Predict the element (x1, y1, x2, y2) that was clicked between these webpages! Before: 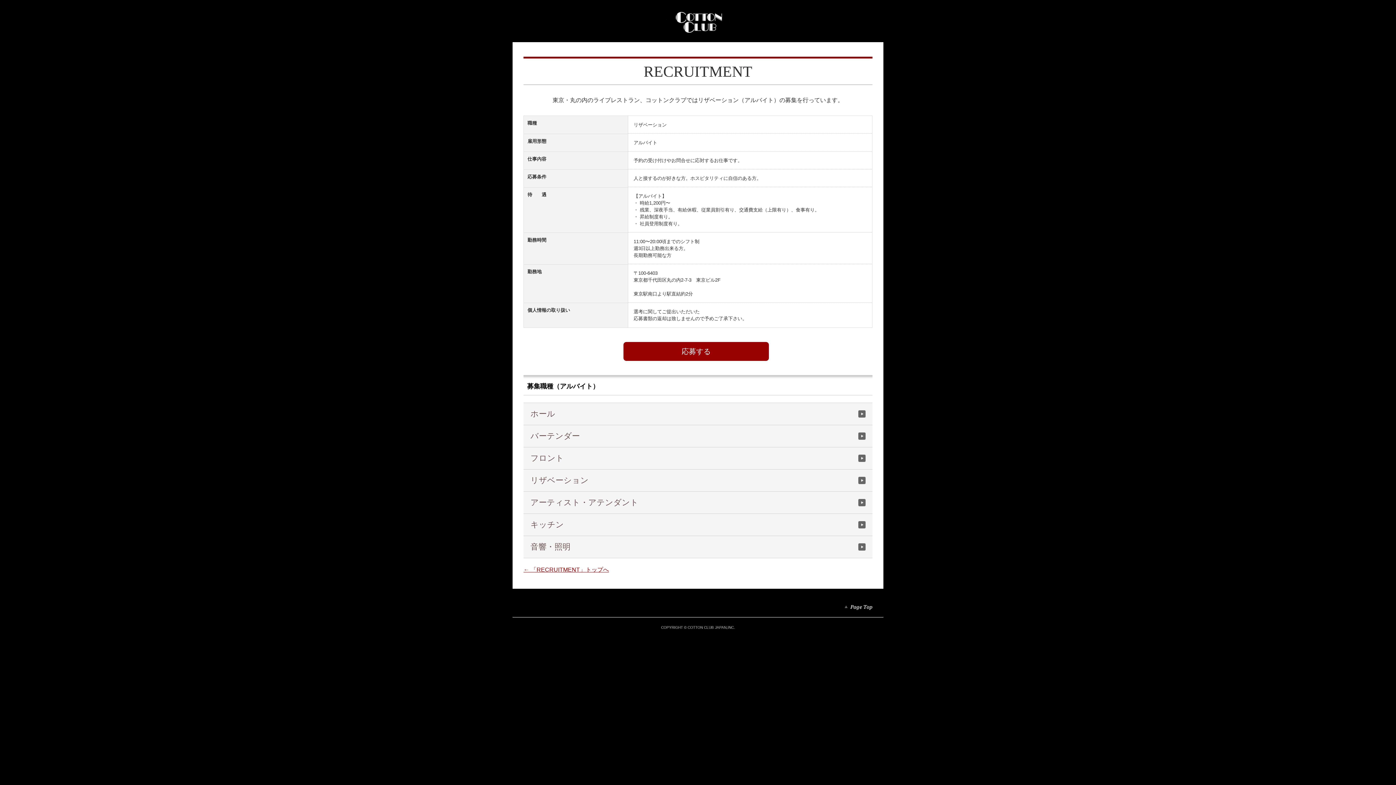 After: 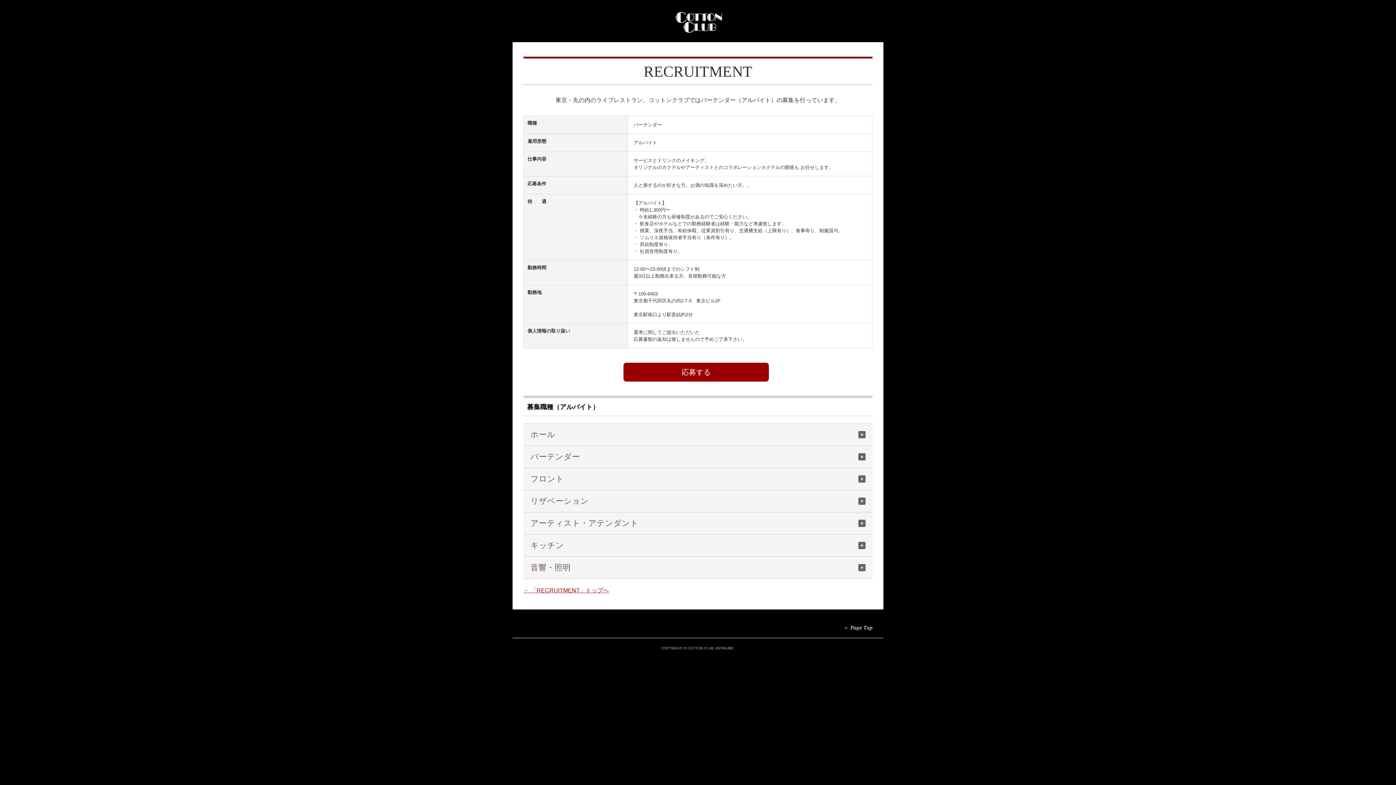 Action: bbox: (523, 425, 872, 447) label: バーテンダー